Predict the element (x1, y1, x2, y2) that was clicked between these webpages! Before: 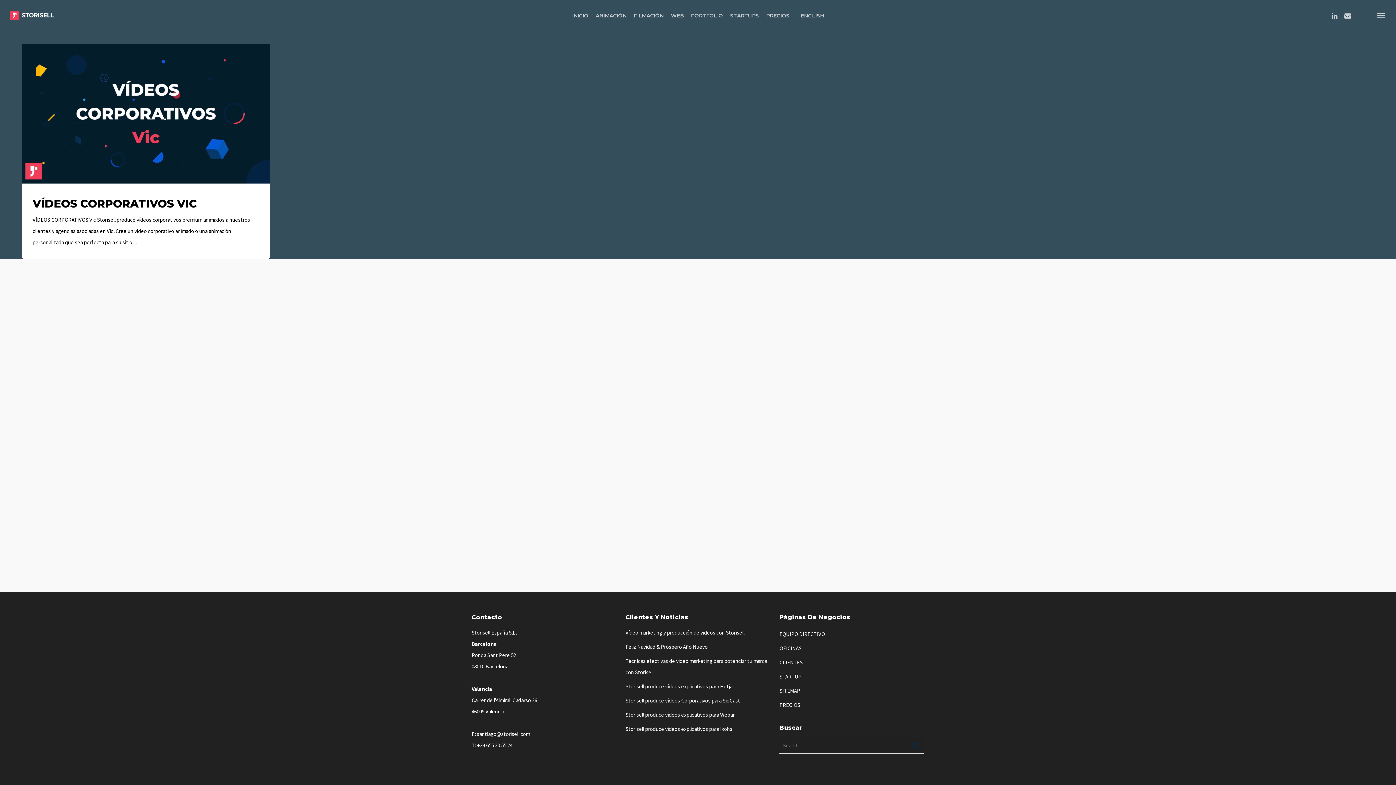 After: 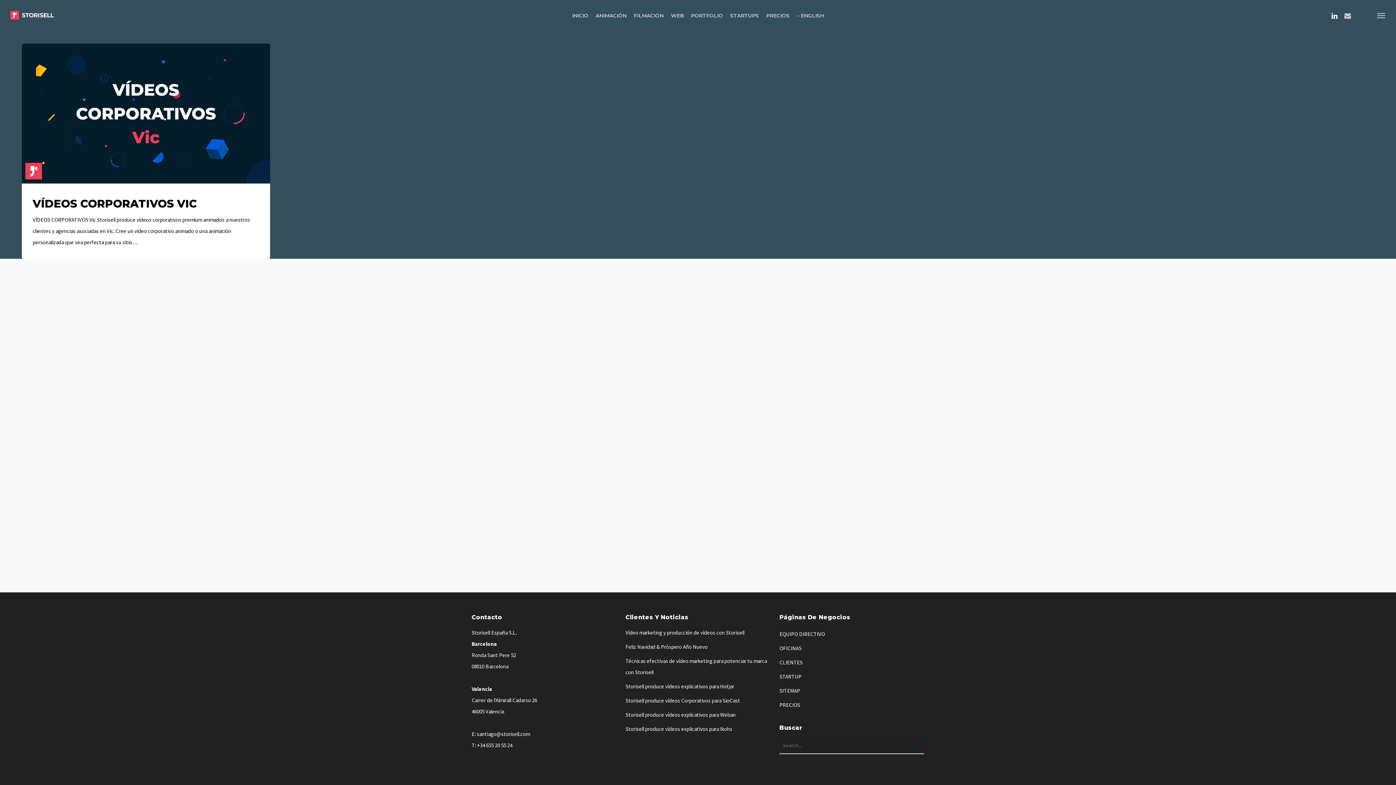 Action: bbox: (1328, 11, 1341, 19) label: Linkedin